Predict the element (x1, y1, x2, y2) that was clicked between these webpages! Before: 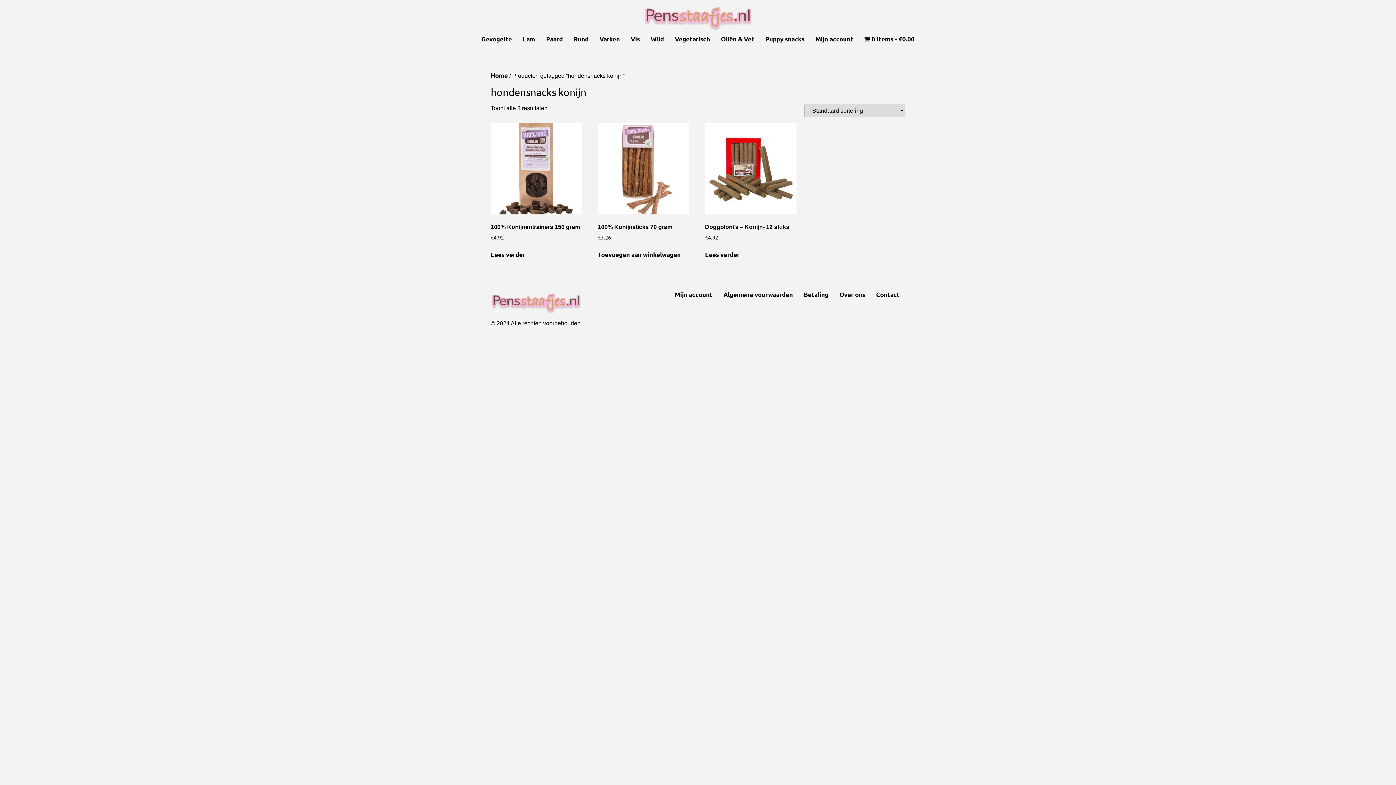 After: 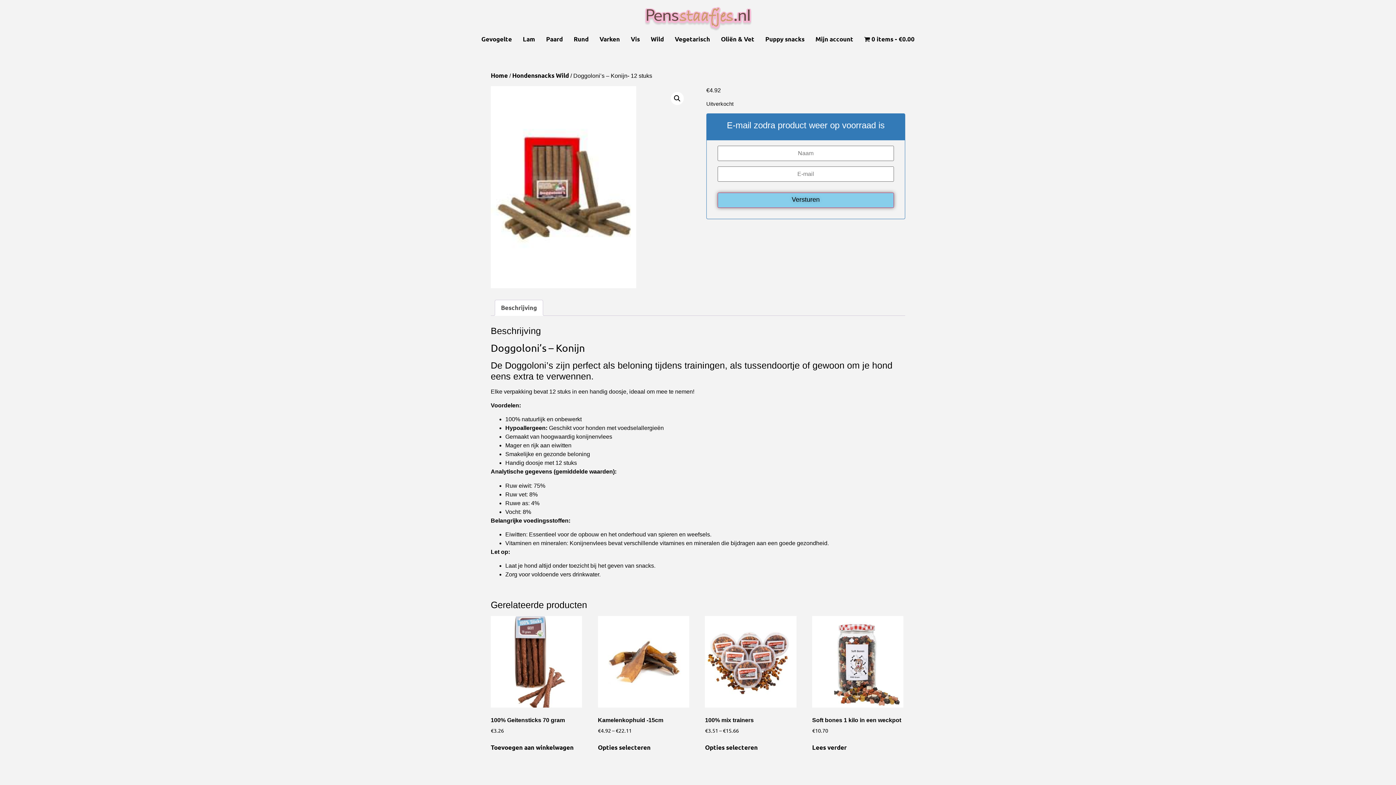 Action: bbox: (705, 123, 796, 243) label: Doggoloni’s – Konijn- 12 stuks
€4.92